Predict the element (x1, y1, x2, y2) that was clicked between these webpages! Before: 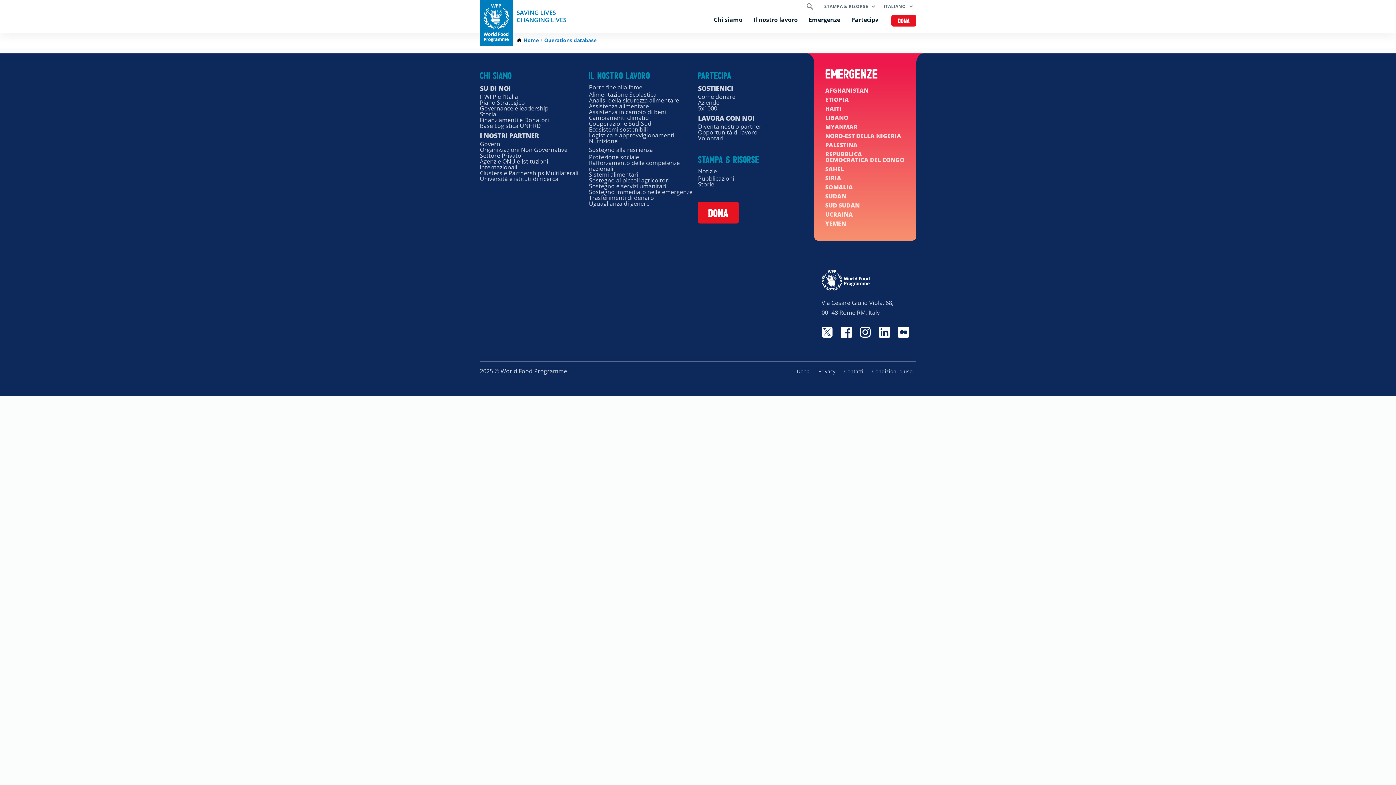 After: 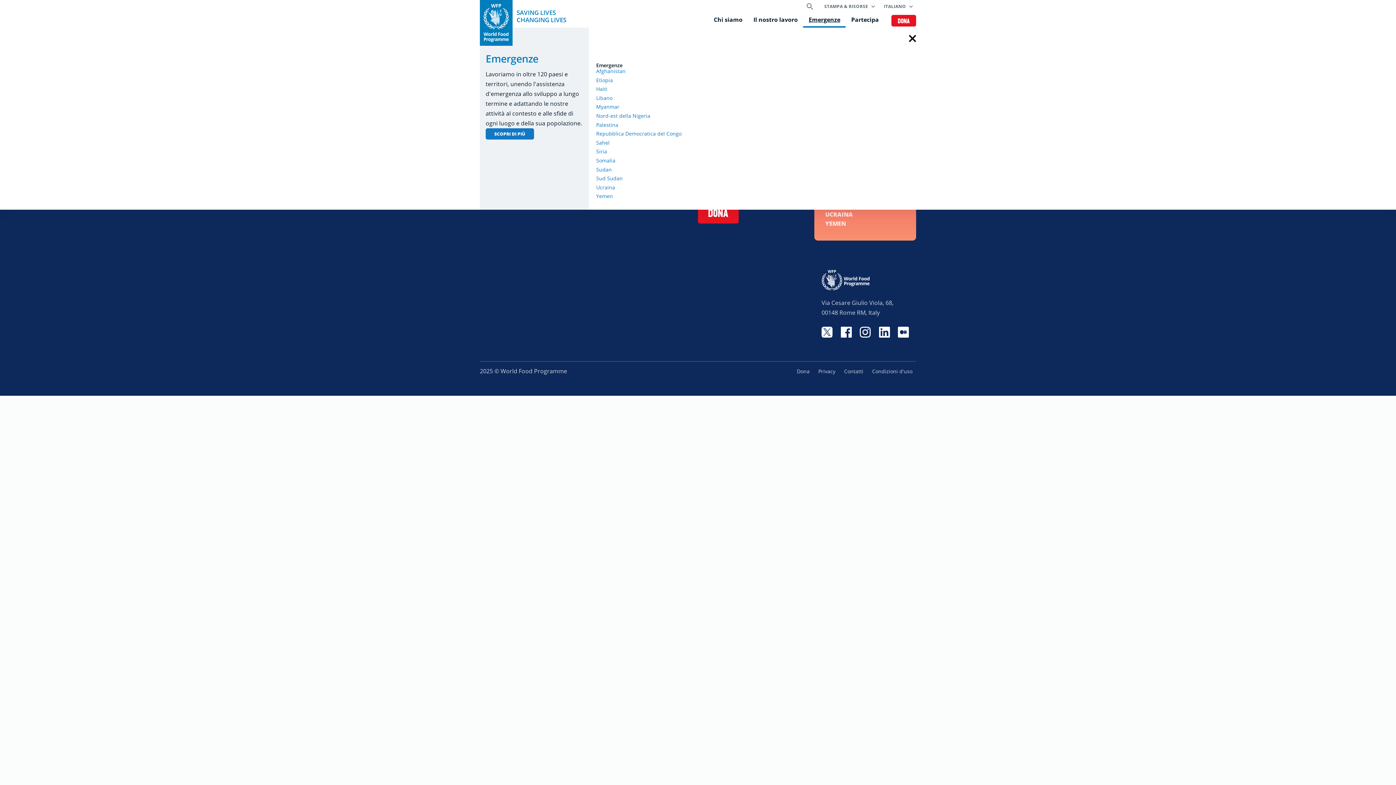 Action: label: Emergenze bbox: (803, 13, 845, 27)